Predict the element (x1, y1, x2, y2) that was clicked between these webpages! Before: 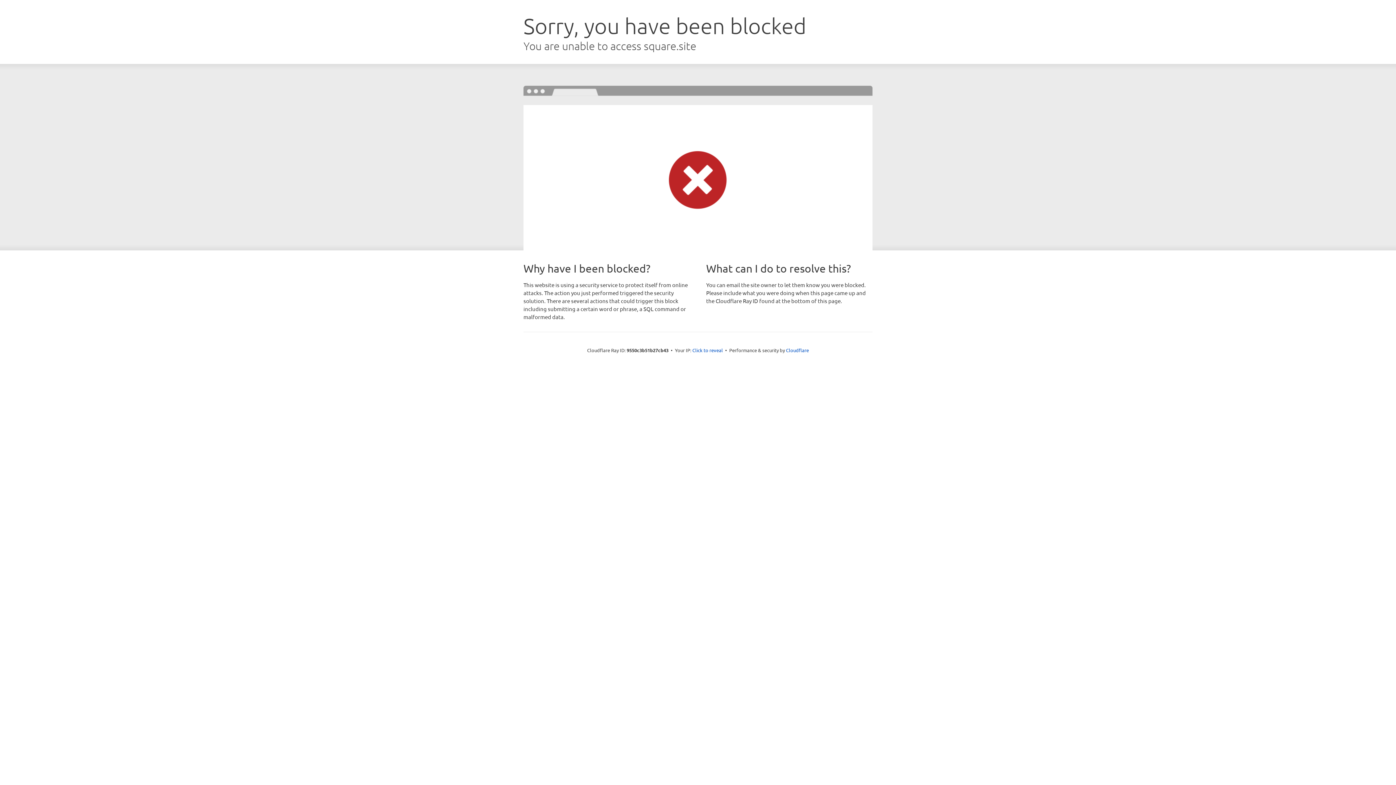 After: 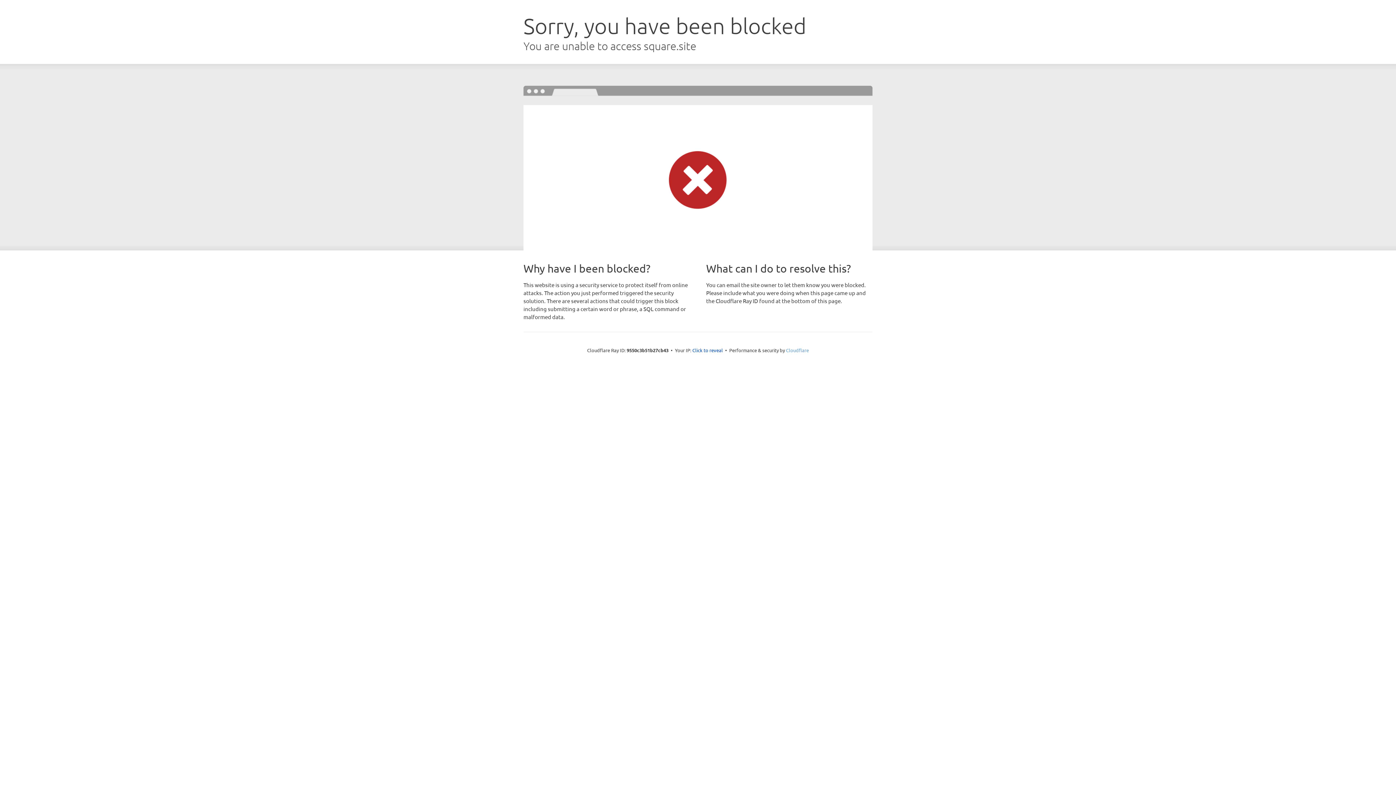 Action: label: Cloudflare bbox: (786, 347, 809, 353)